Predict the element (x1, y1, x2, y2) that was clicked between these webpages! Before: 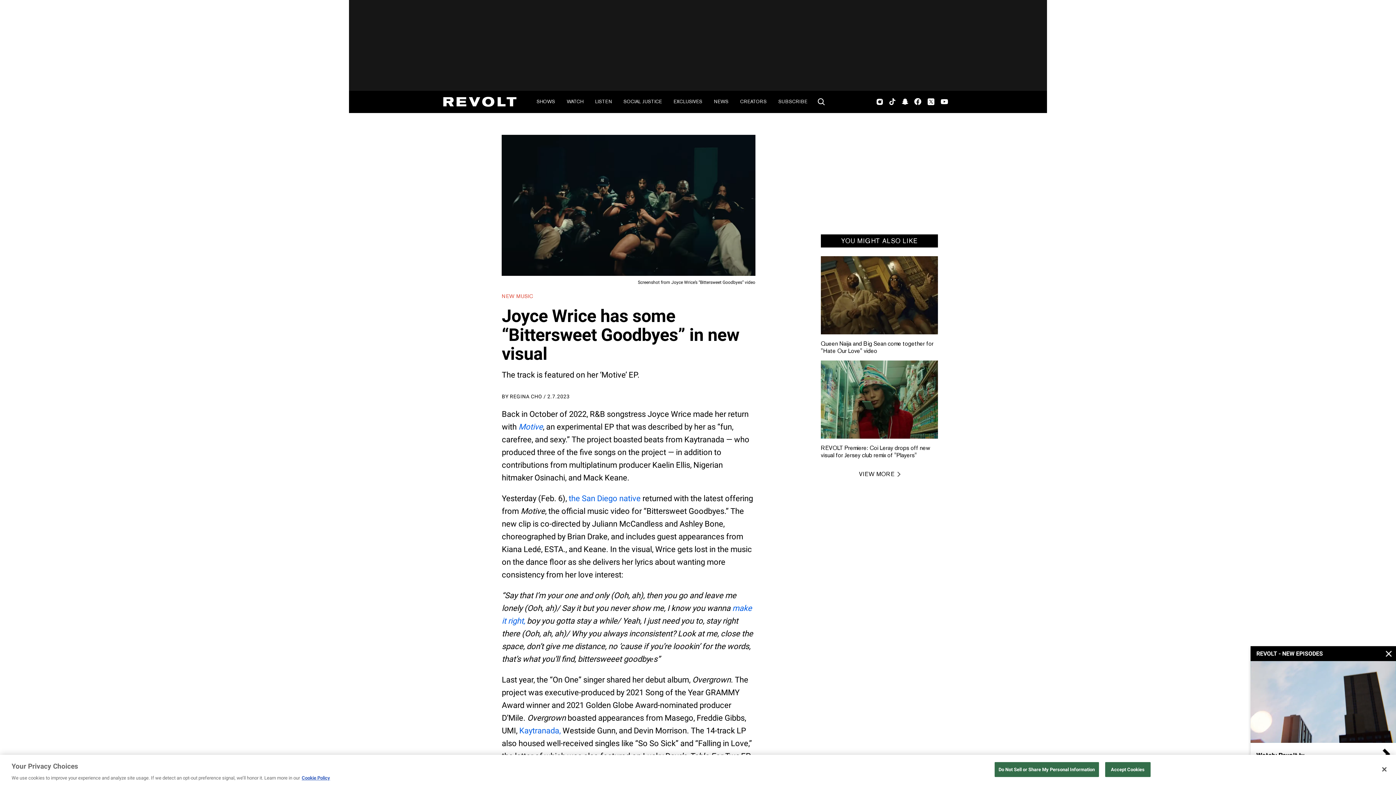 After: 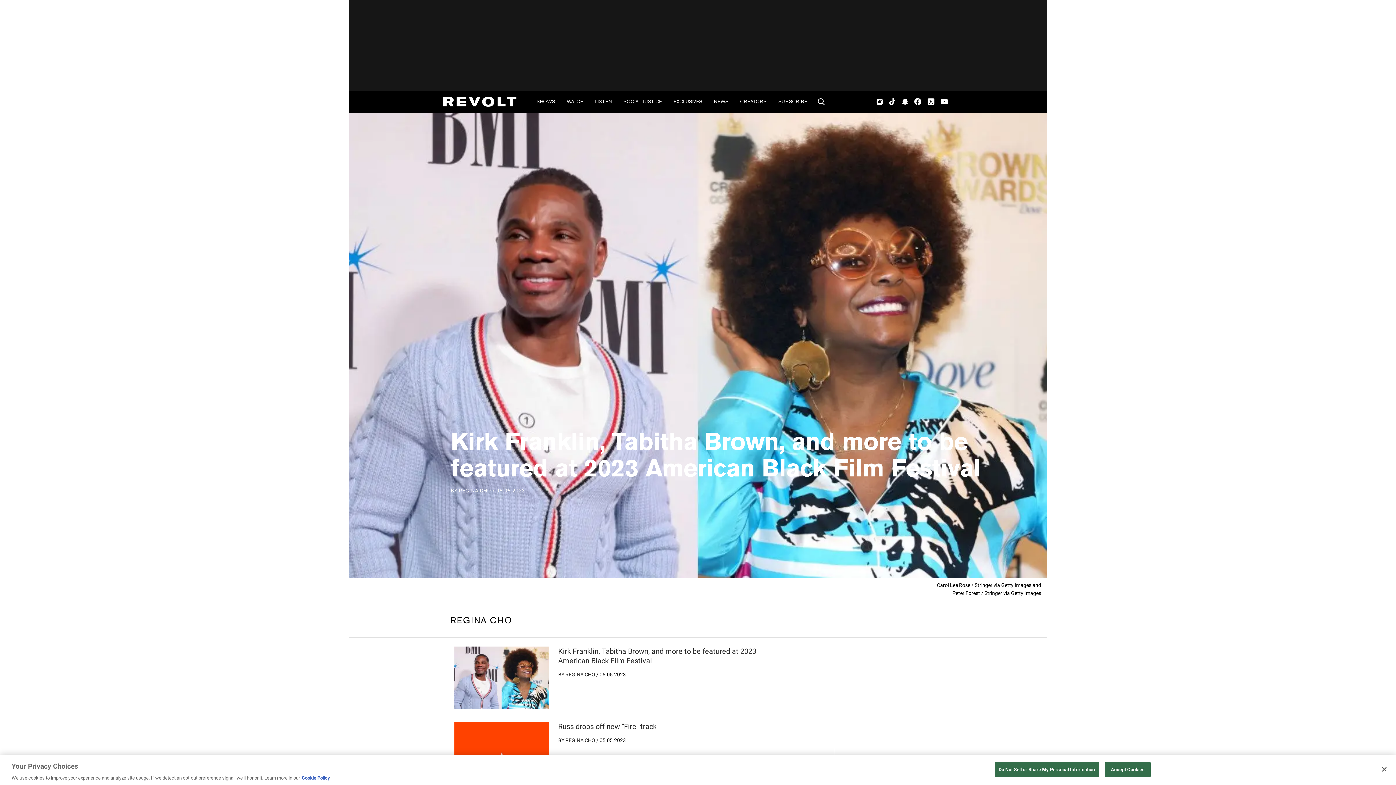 Action: bbox: (510, 393, 542, 399) label: REGINA CHO